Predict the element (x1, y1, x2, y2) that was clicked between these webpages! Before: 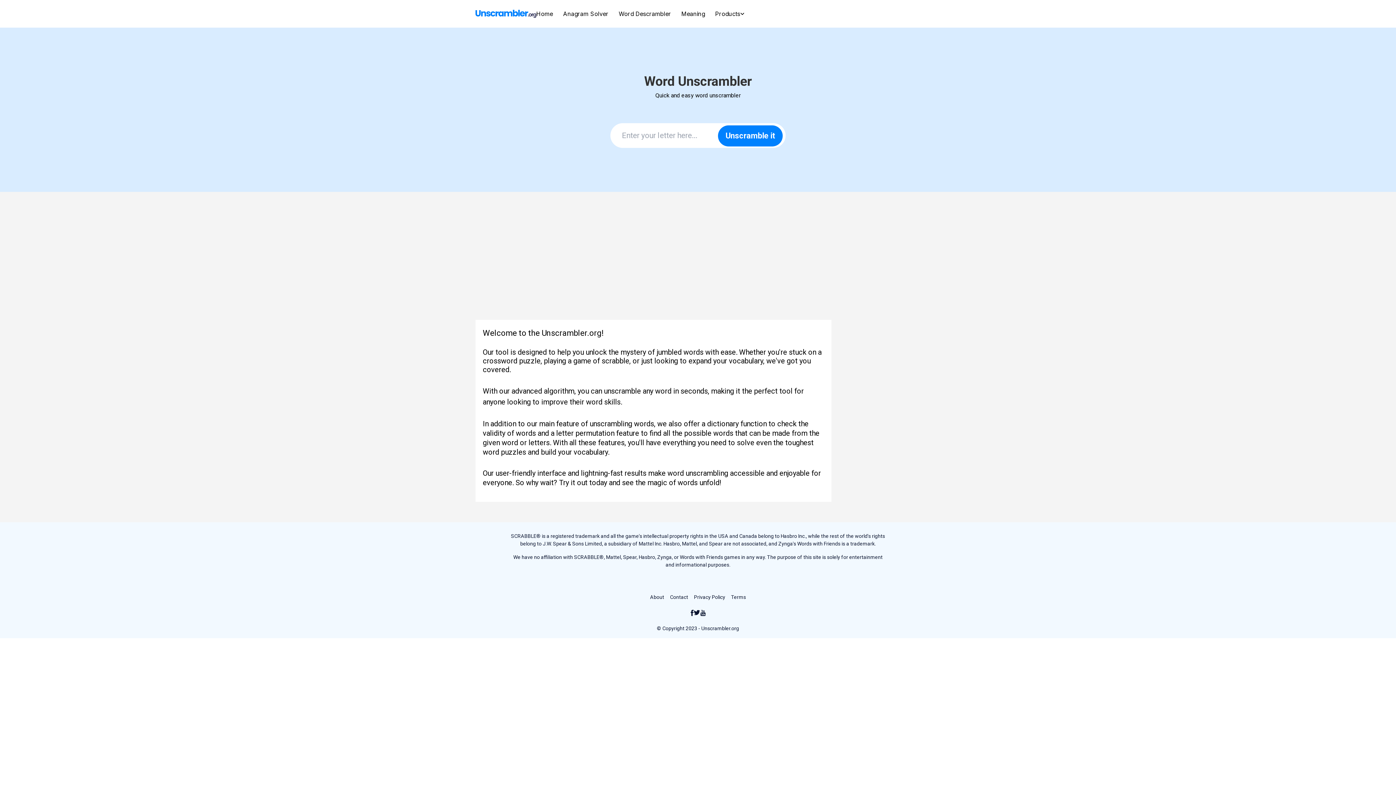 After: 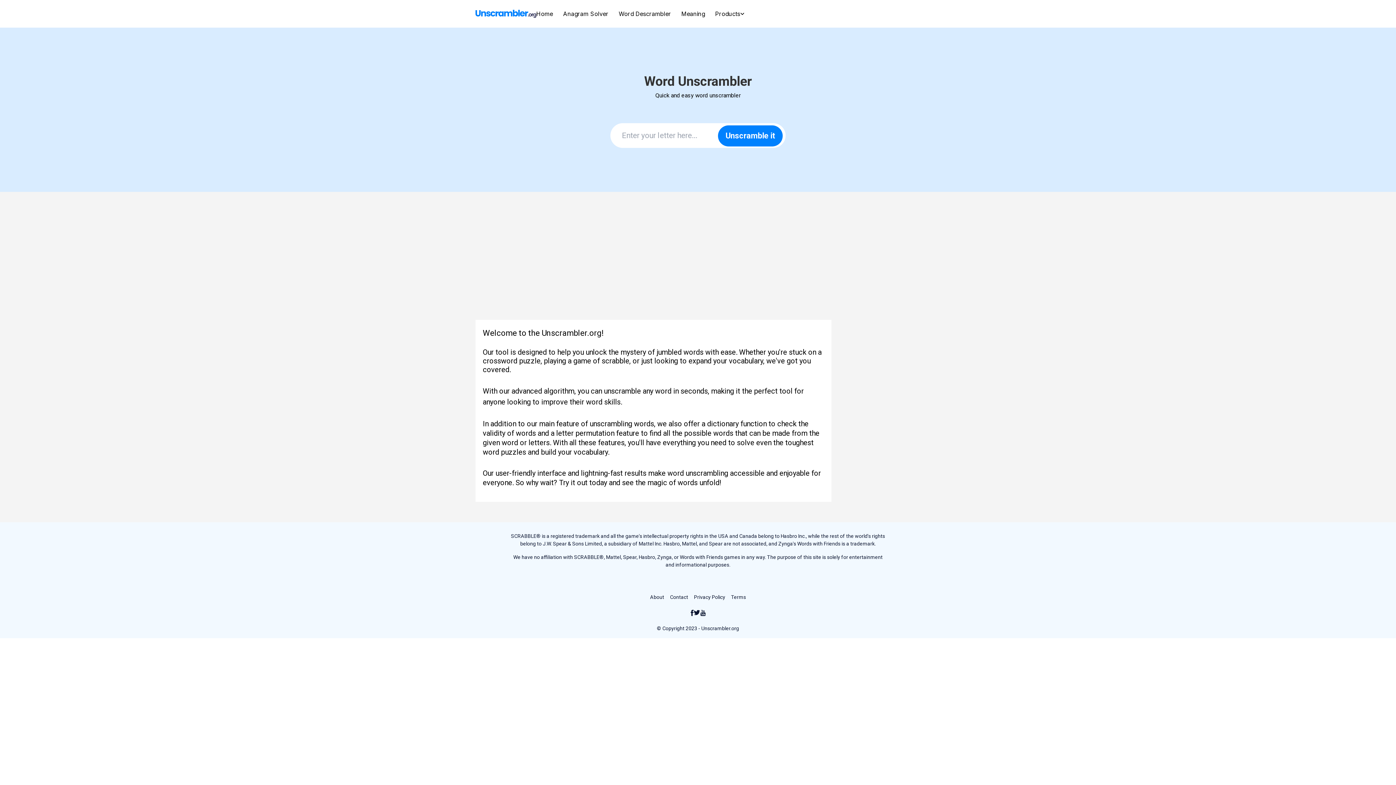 Action: bbox: (536, 10, 553, 17) label: Home